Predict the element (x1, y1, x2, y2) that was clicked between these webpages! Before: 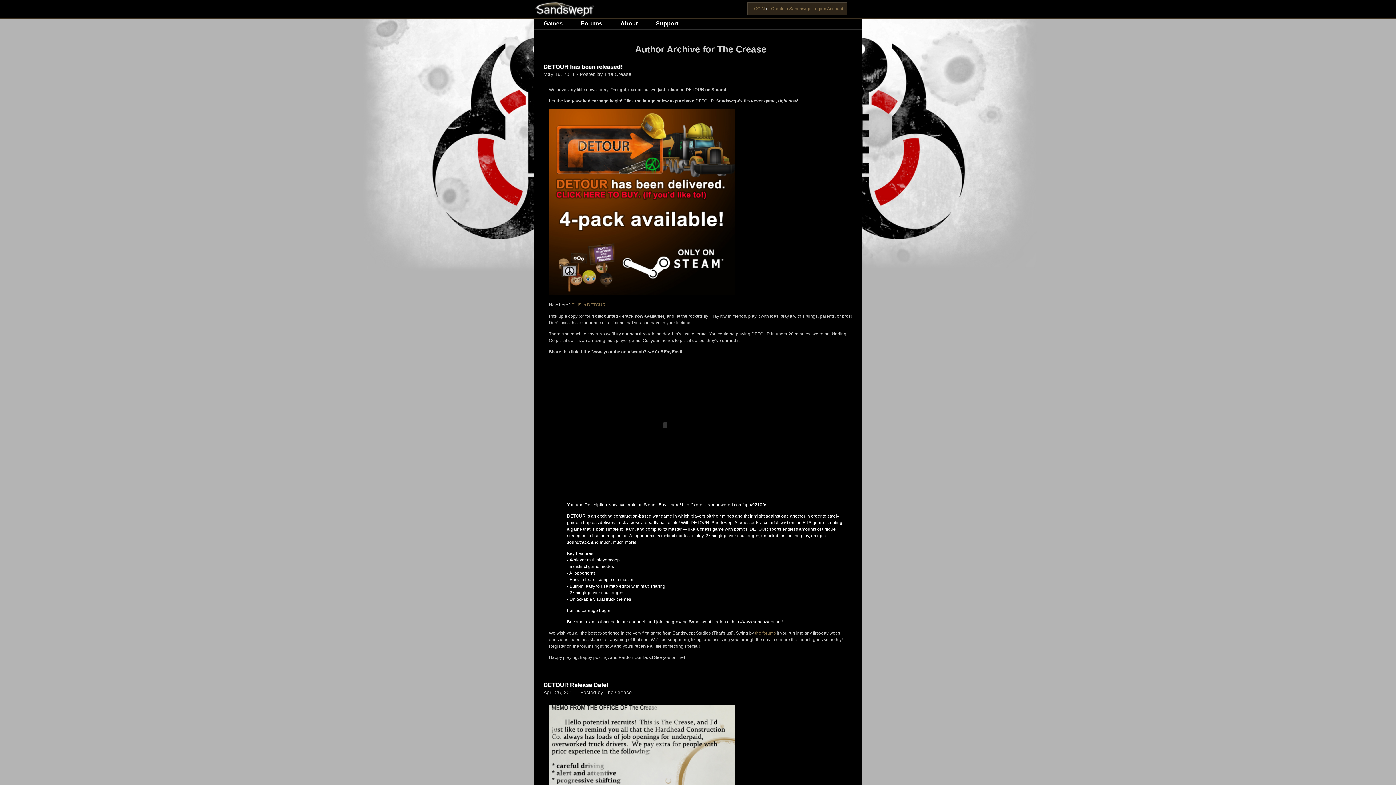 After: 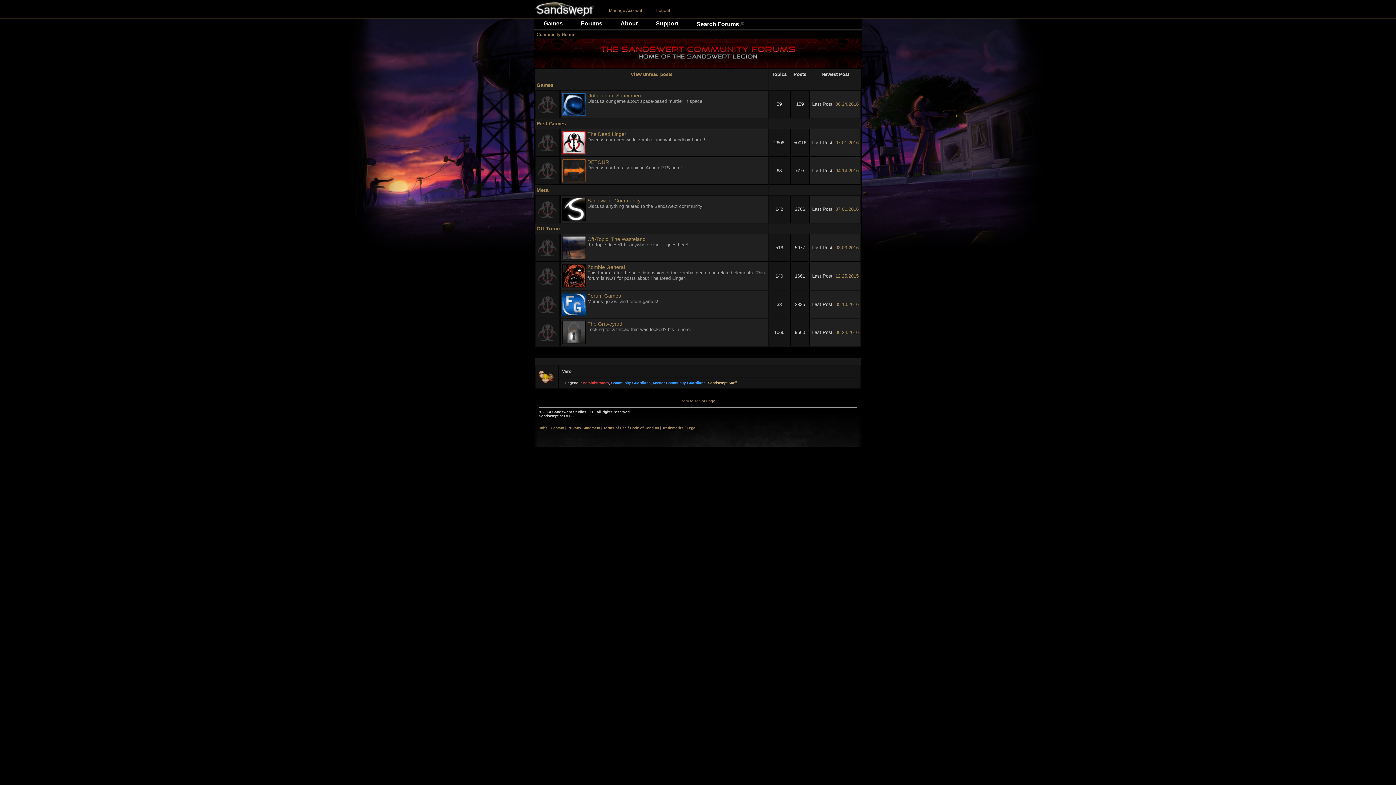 Action: bbox: (755, 630, 776, 636) label: the forums